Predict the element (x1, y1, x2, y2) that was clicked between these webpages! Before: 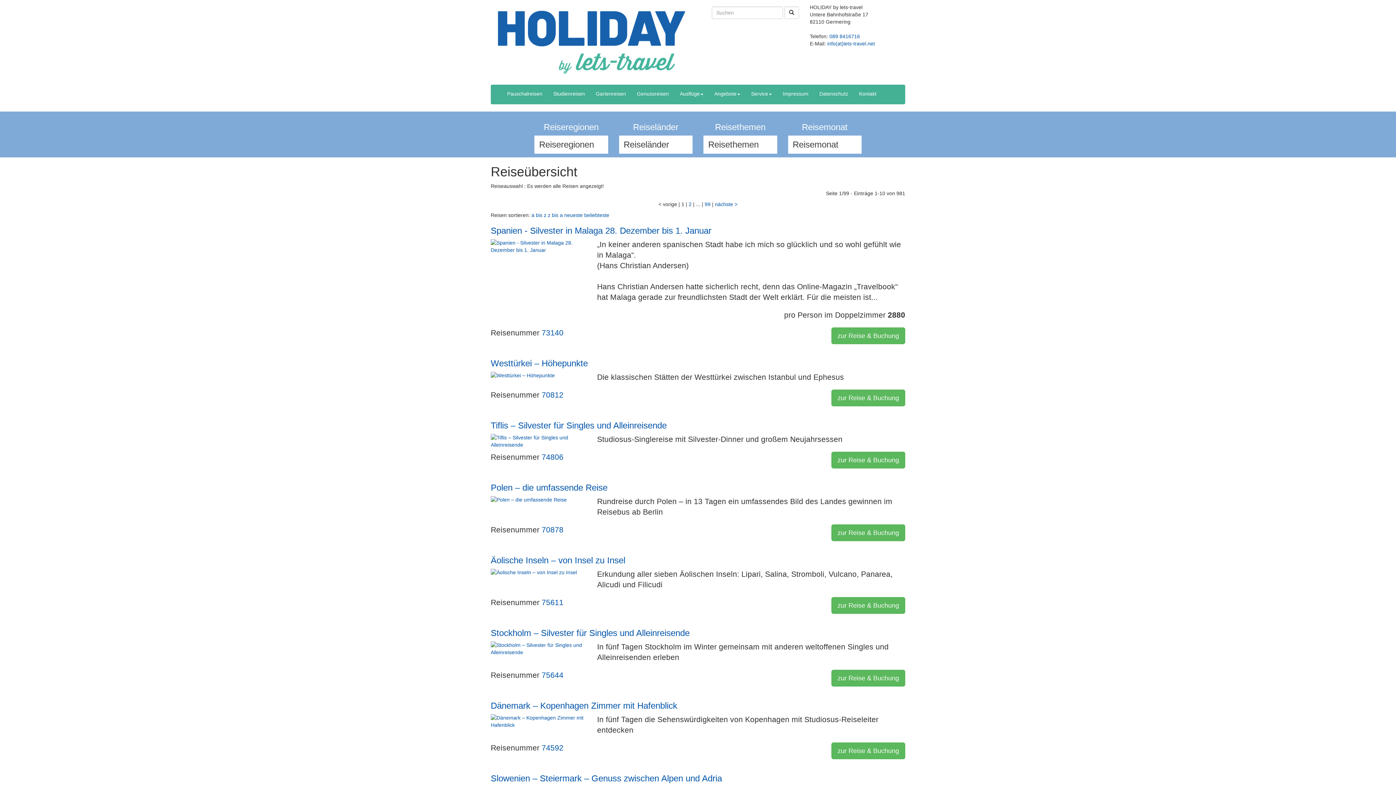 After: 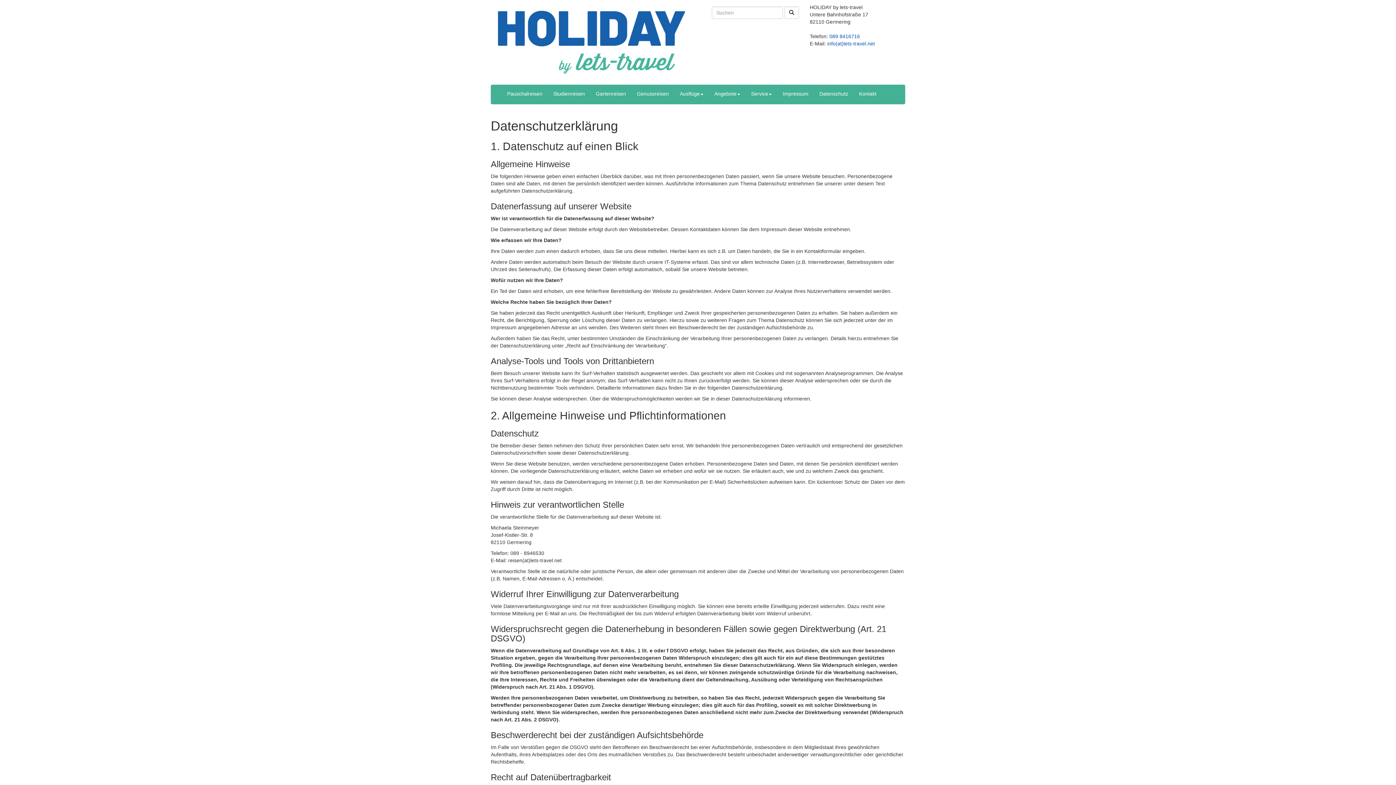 Action: label: Datenschutz bbox: (814, 84, 853, 104)